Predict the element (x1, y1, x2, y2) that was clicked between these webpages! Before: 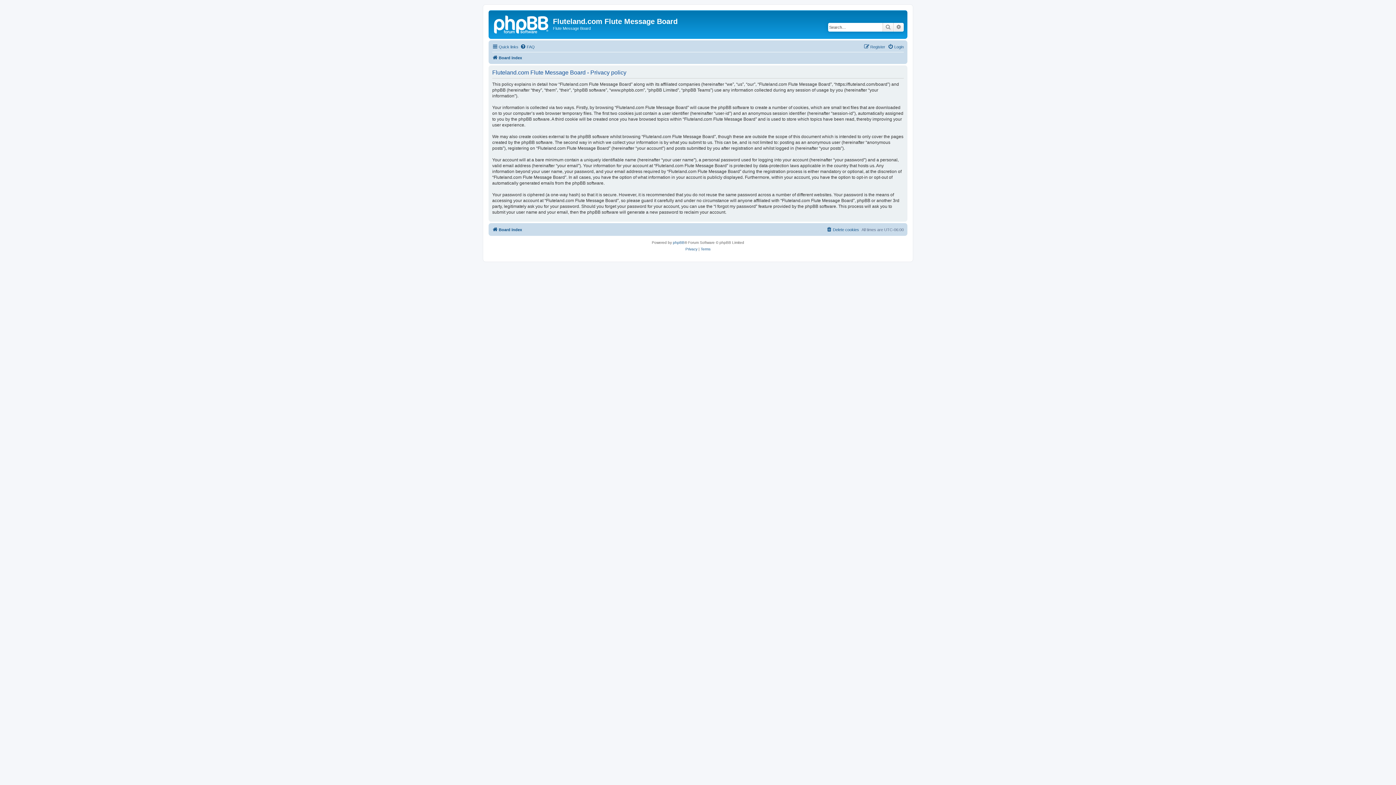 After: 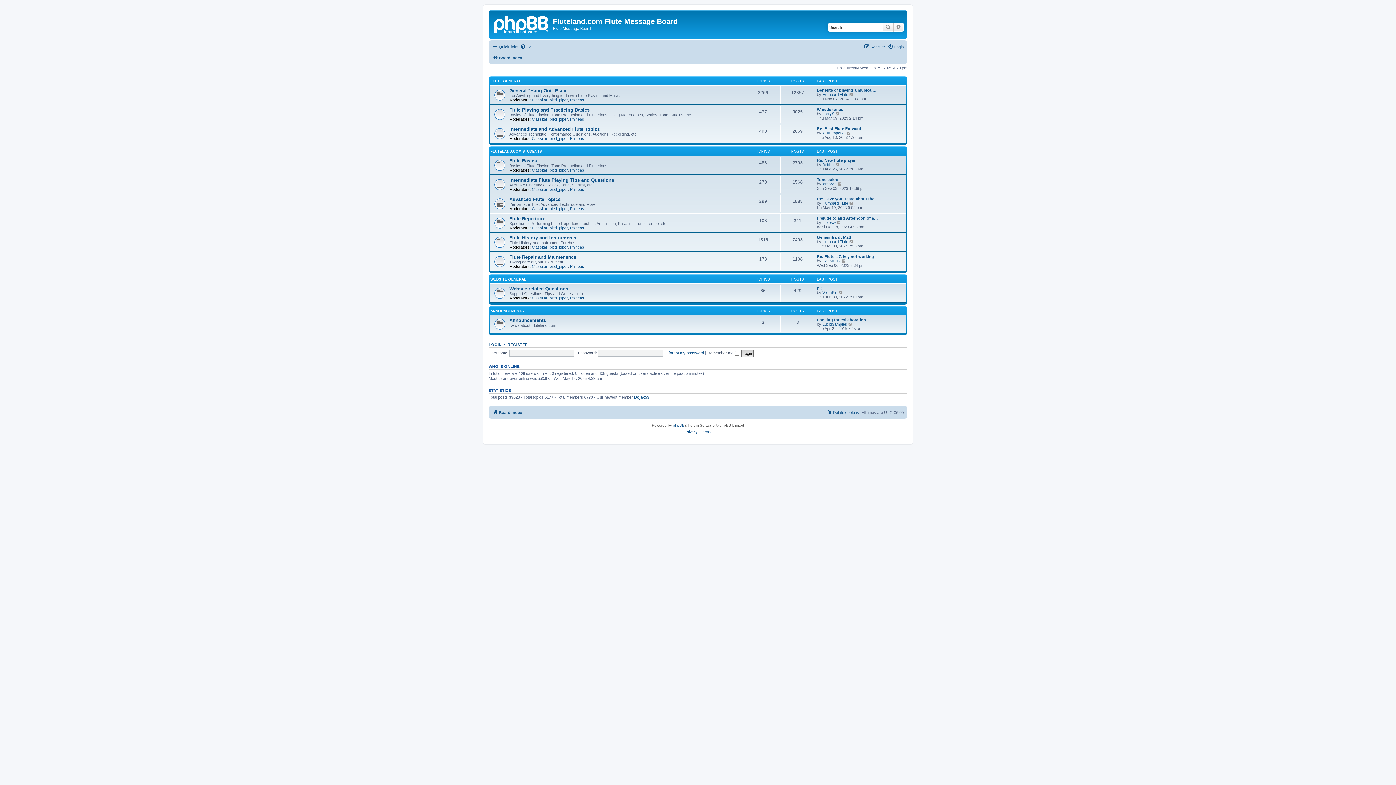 Action: bbox: (490, 12, 553, 35)